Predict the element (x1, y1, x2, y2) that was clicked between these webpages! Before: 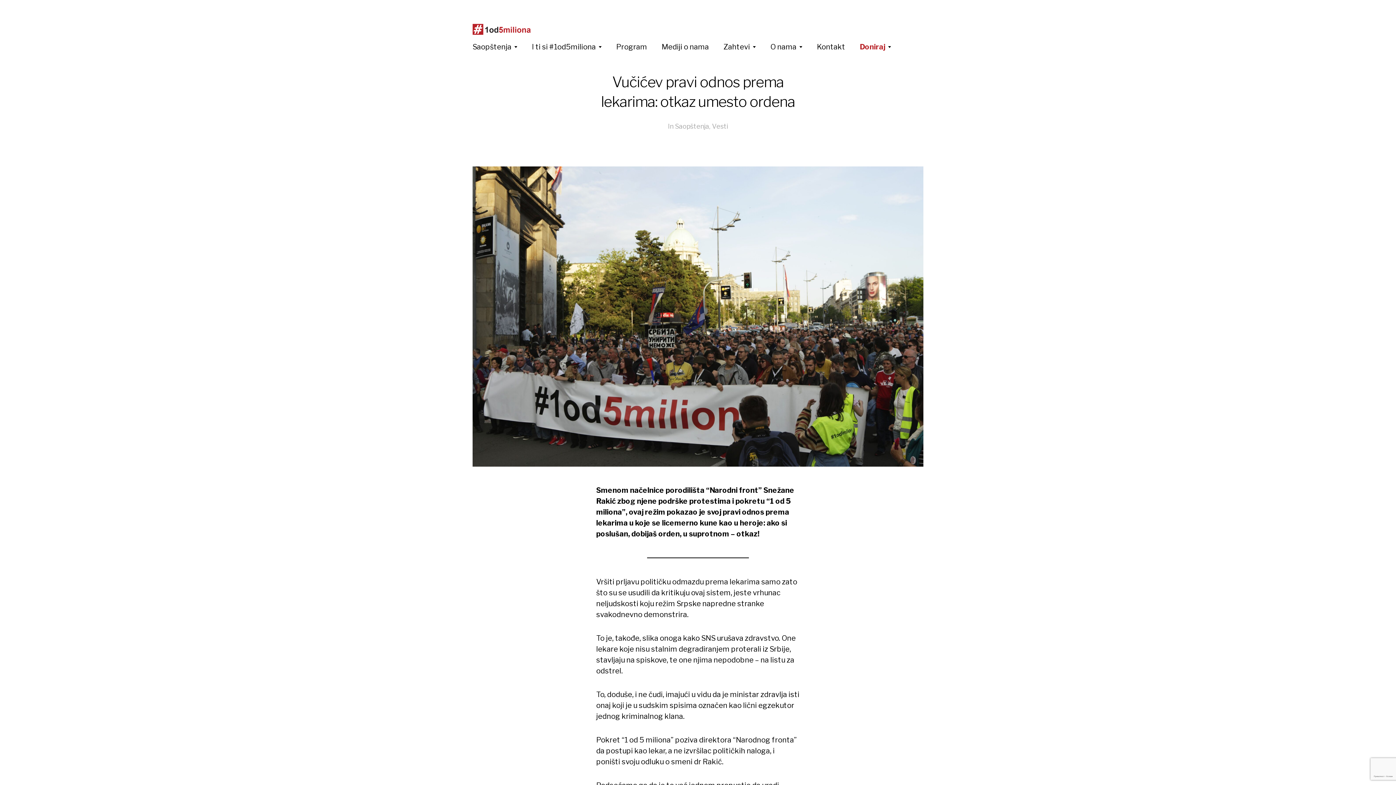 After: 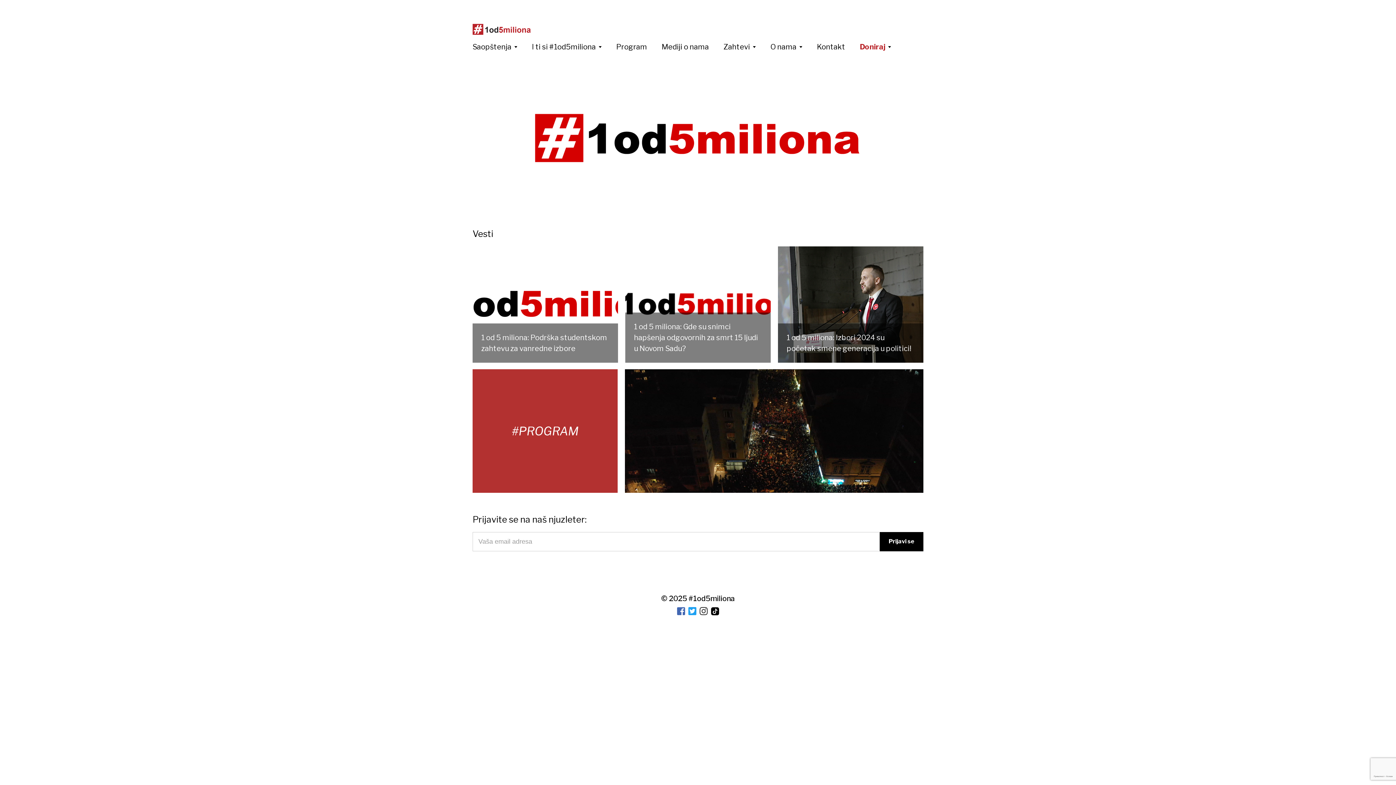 Action: bbox: (472, 21, 530, 36)